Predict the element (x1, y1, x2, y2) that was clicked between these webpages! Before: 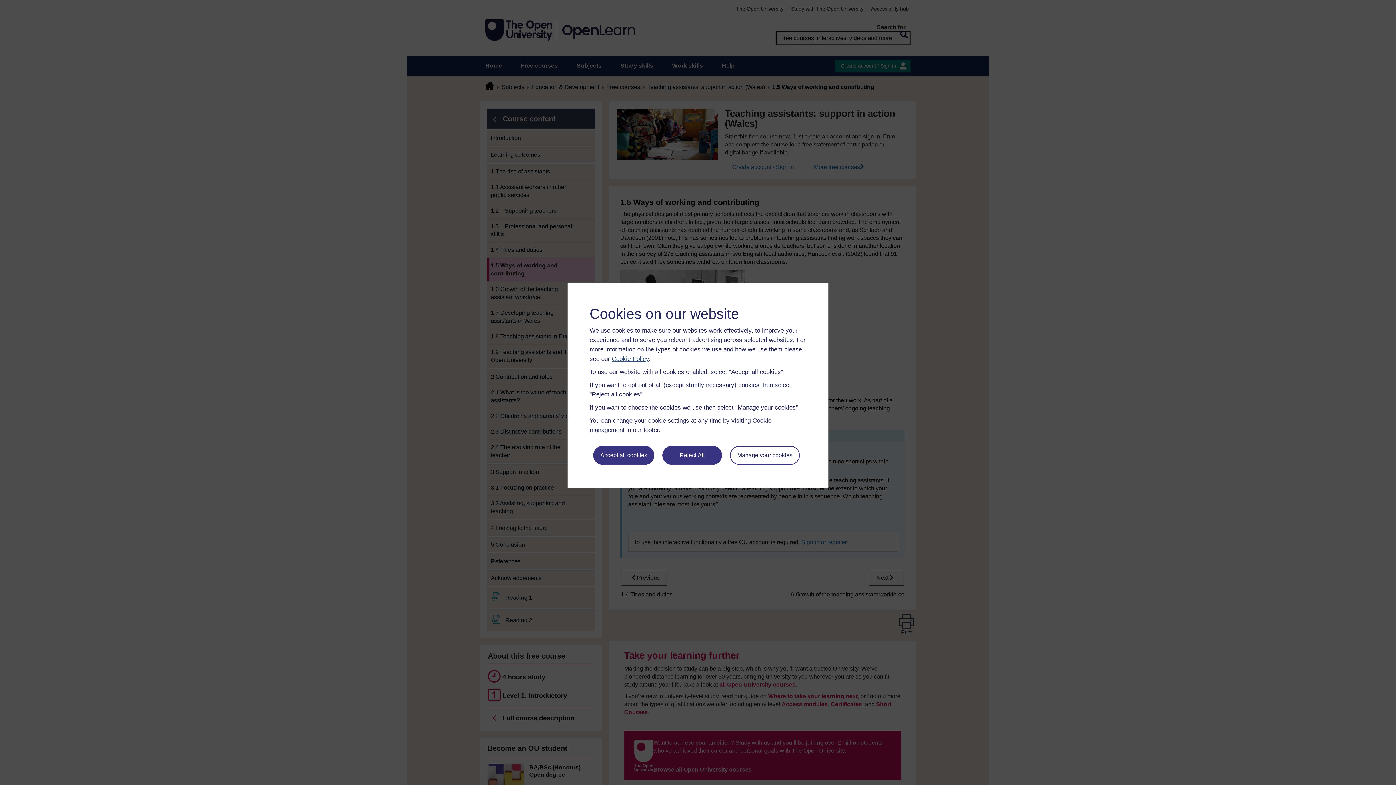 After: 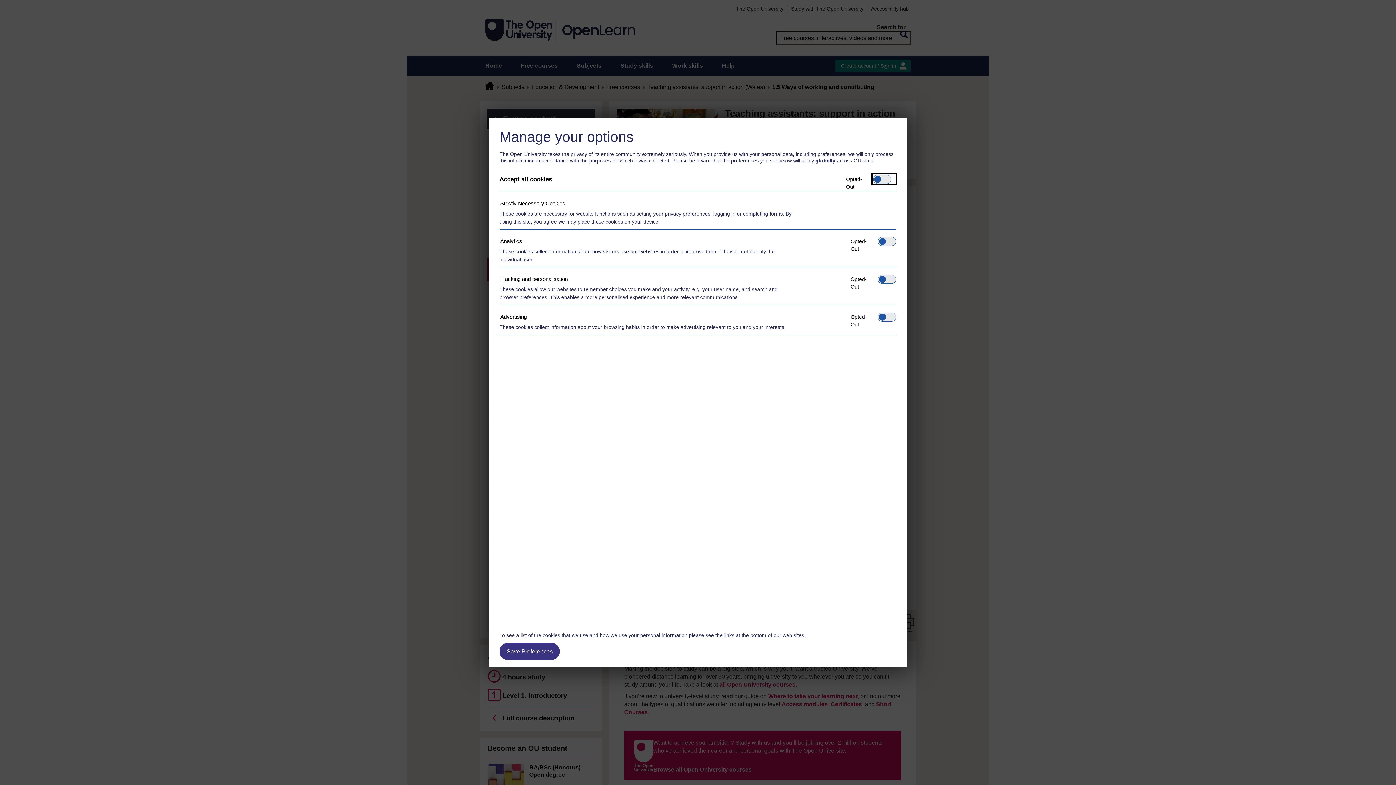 Action: bbox: (730, 446, 799, 465) label: Manage your cookies